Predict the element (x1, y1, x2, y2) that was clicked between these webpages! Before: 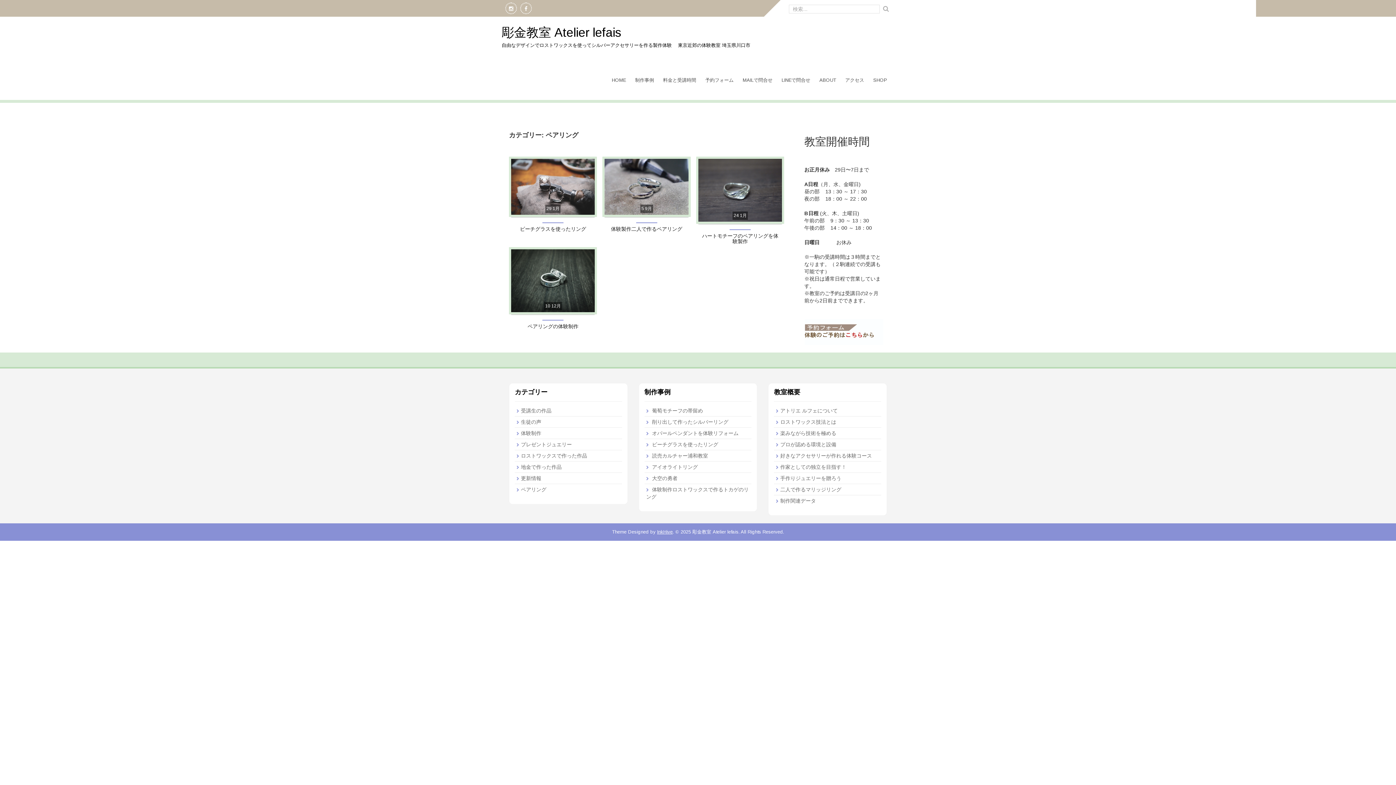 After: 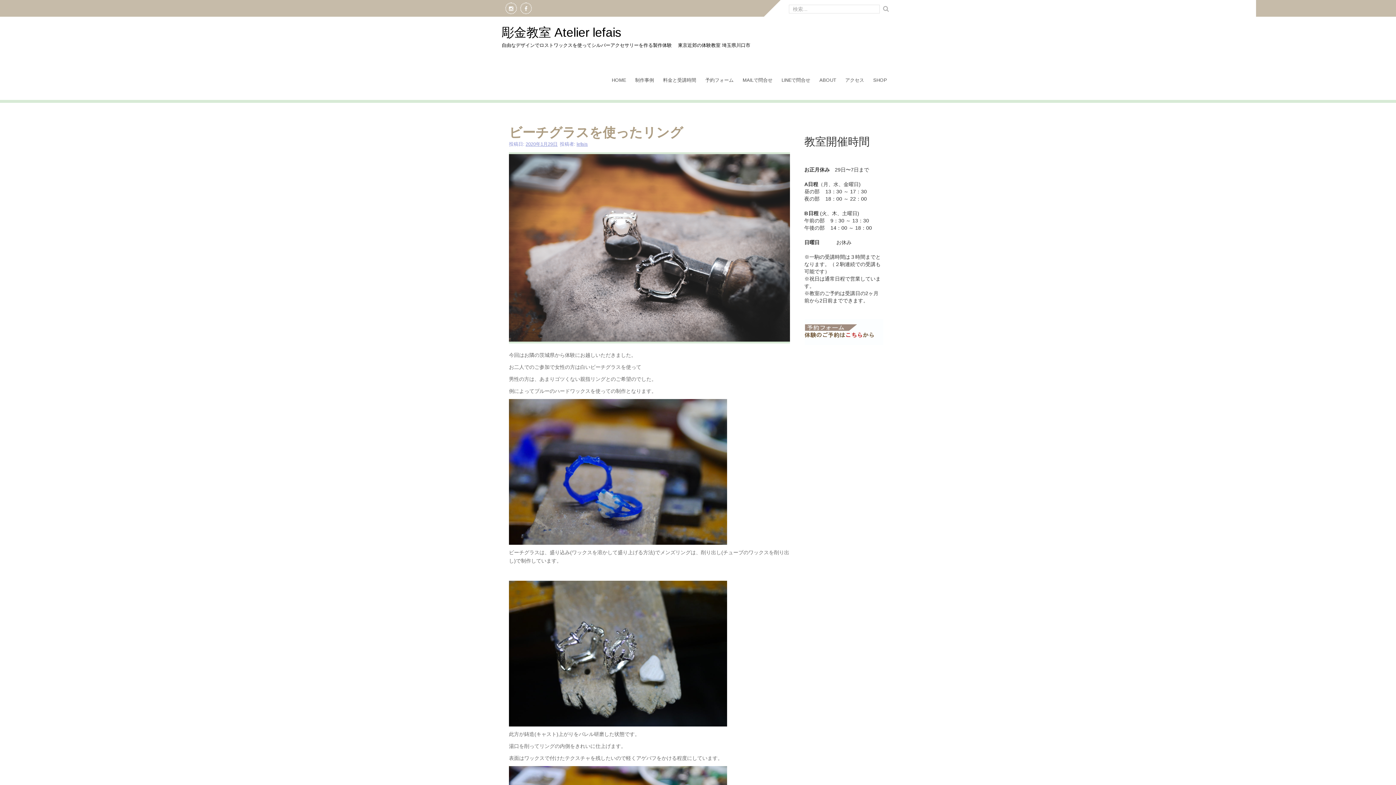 Action: bbox: (546, 206, 559, 211) label: 29 1月